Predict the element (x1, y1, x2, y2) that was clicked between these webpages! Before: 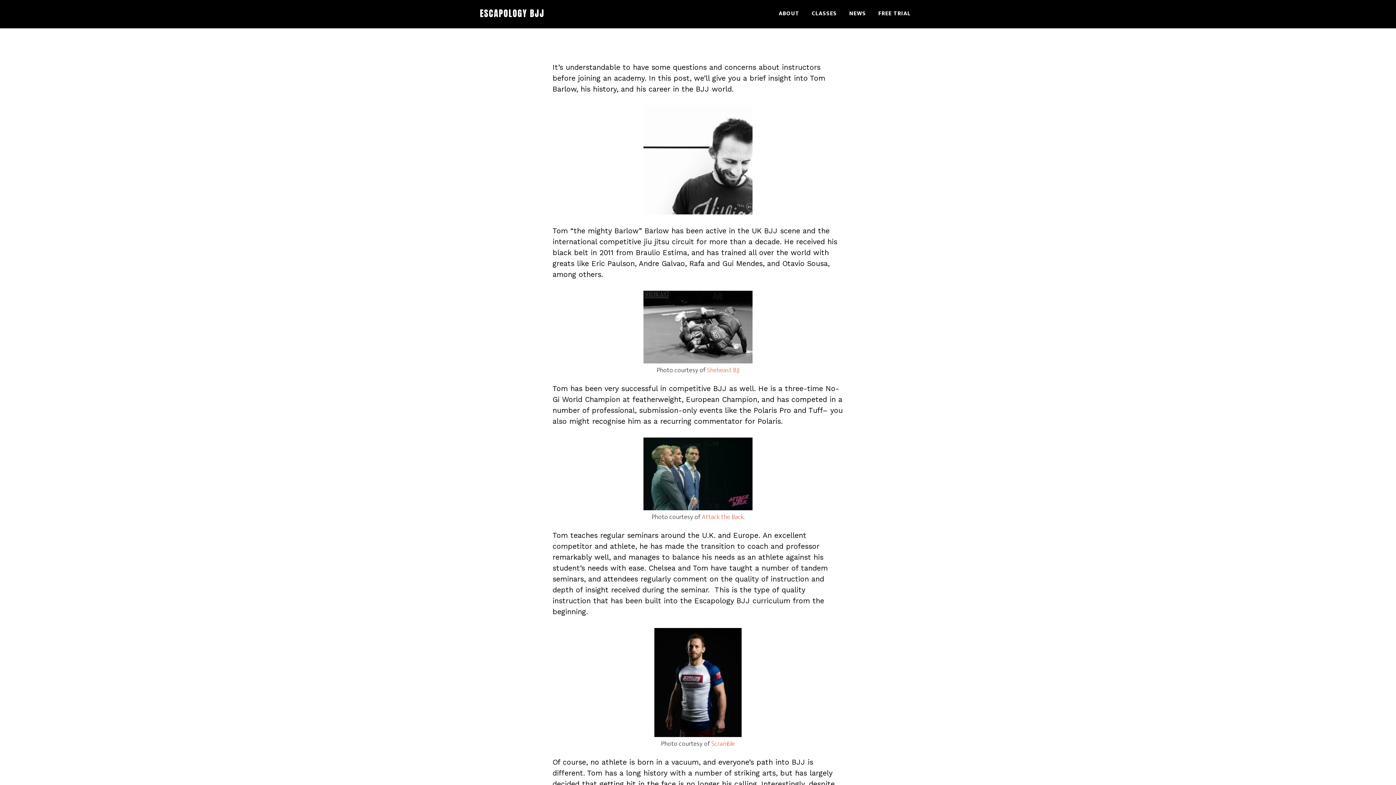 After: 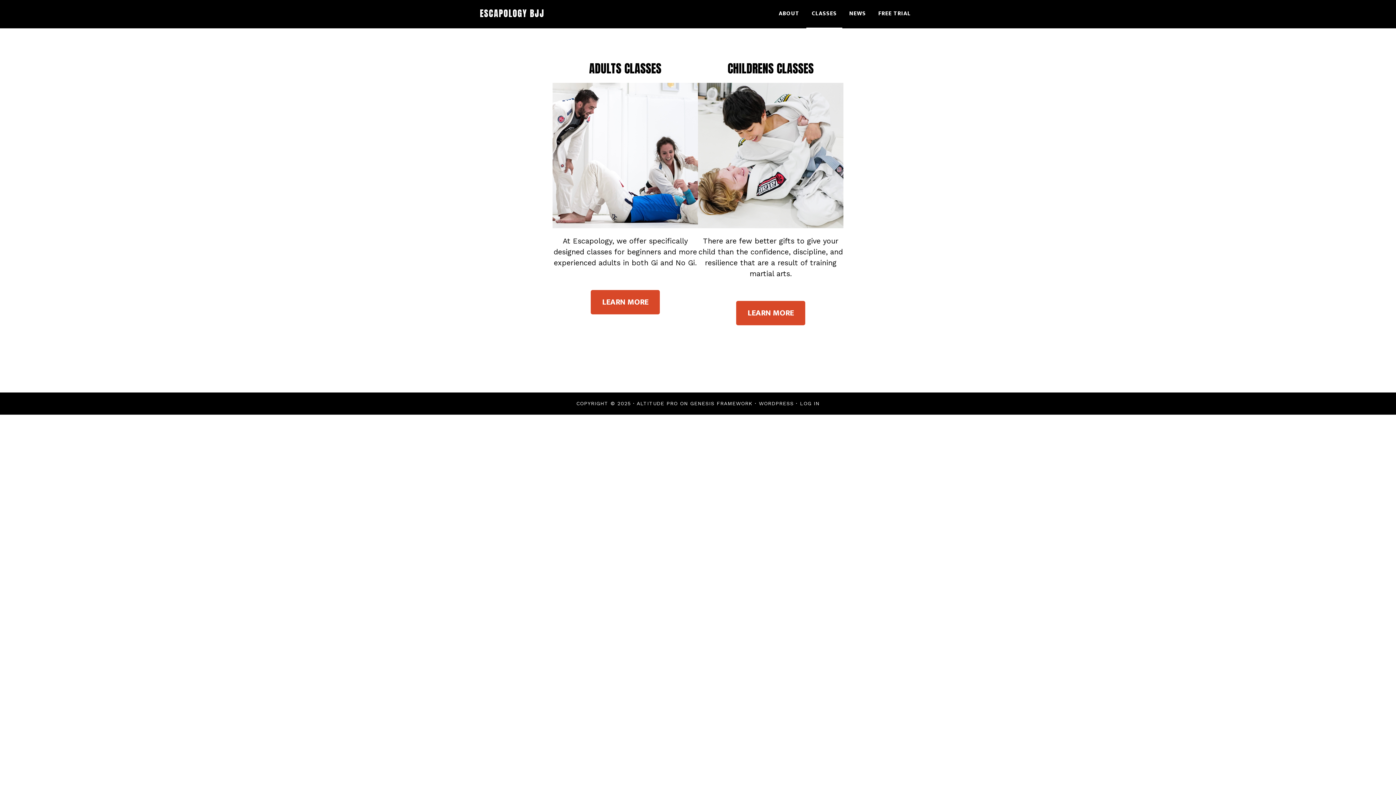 Action: label: CLASSES bbox: (806, 0, 842, 28)